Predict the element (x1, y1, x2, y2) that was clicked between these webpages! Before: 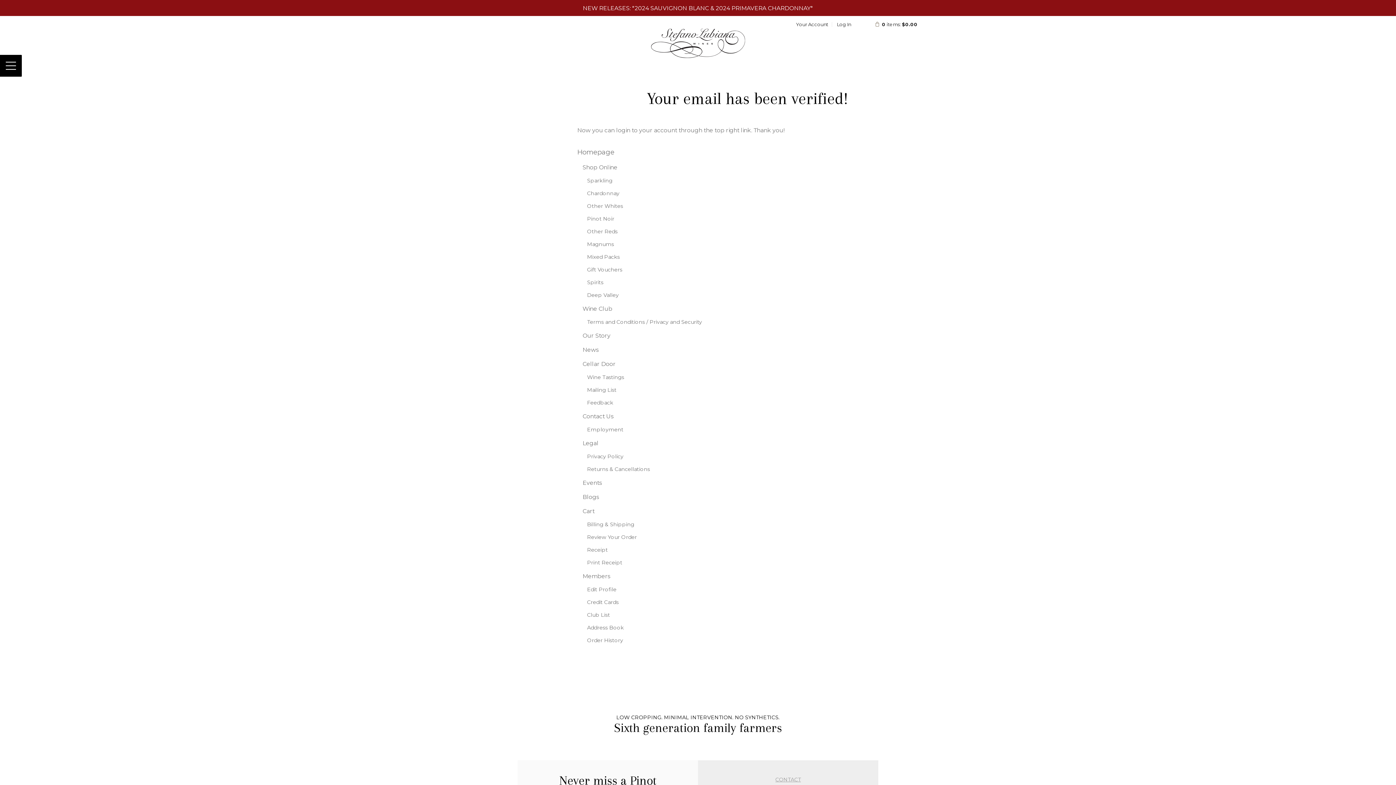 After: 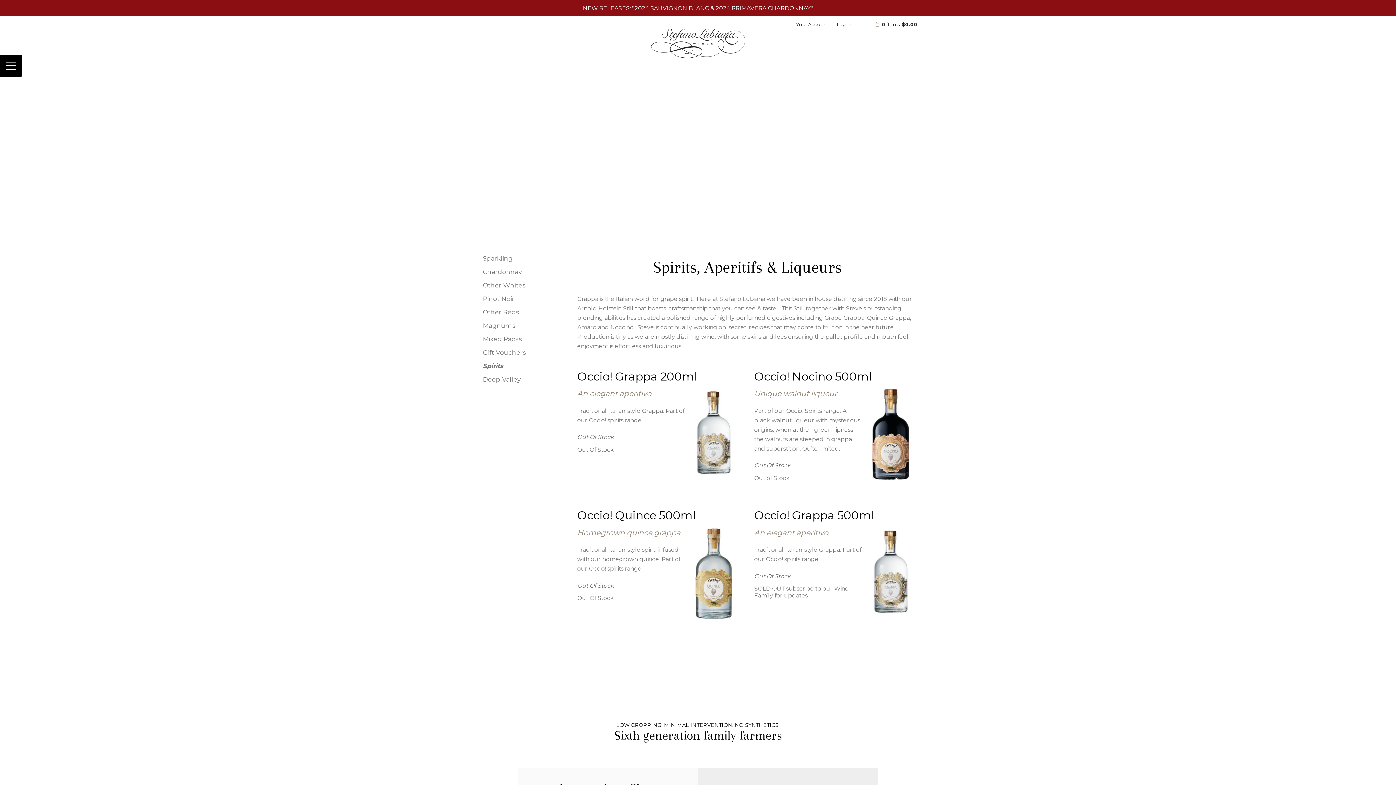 Action: label: Spirits bbox: (587, 279, 603, 285)